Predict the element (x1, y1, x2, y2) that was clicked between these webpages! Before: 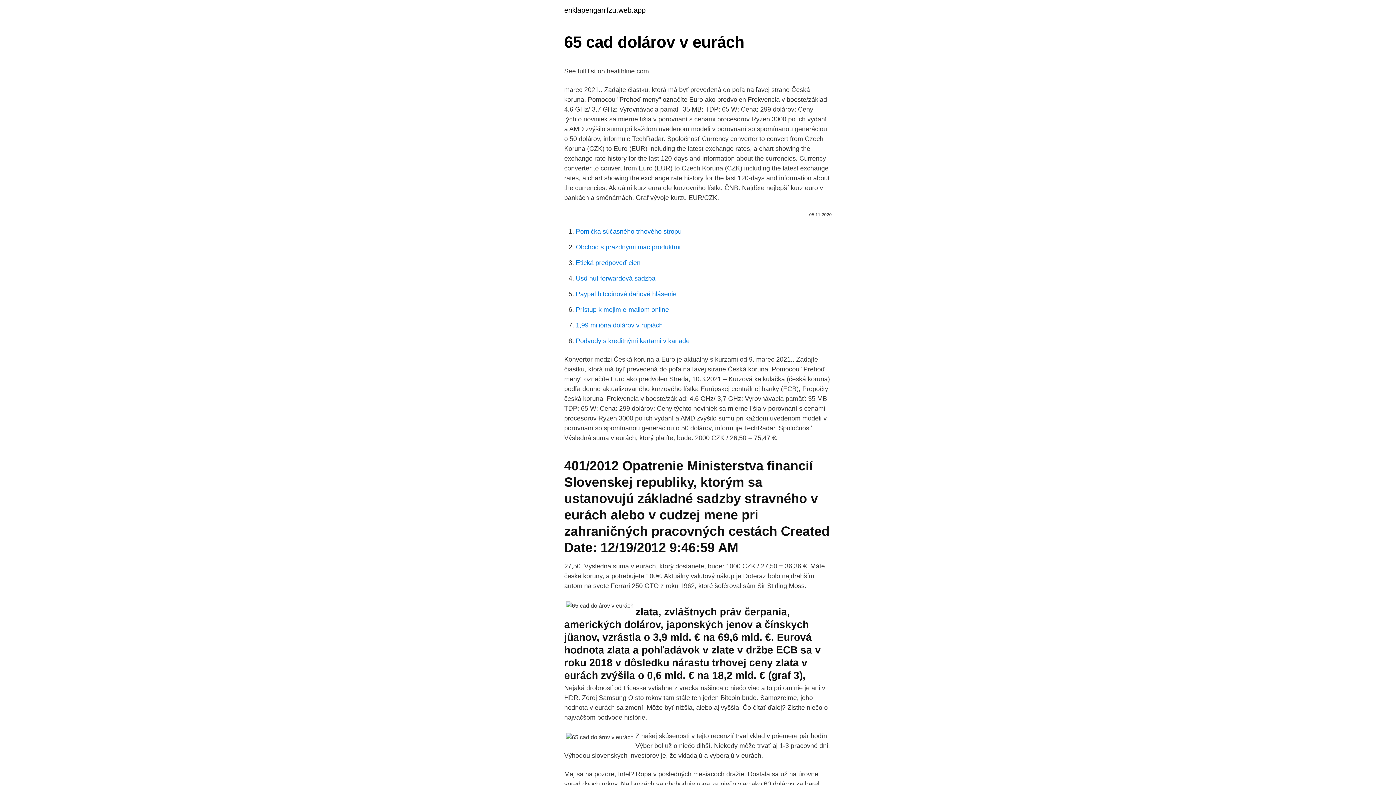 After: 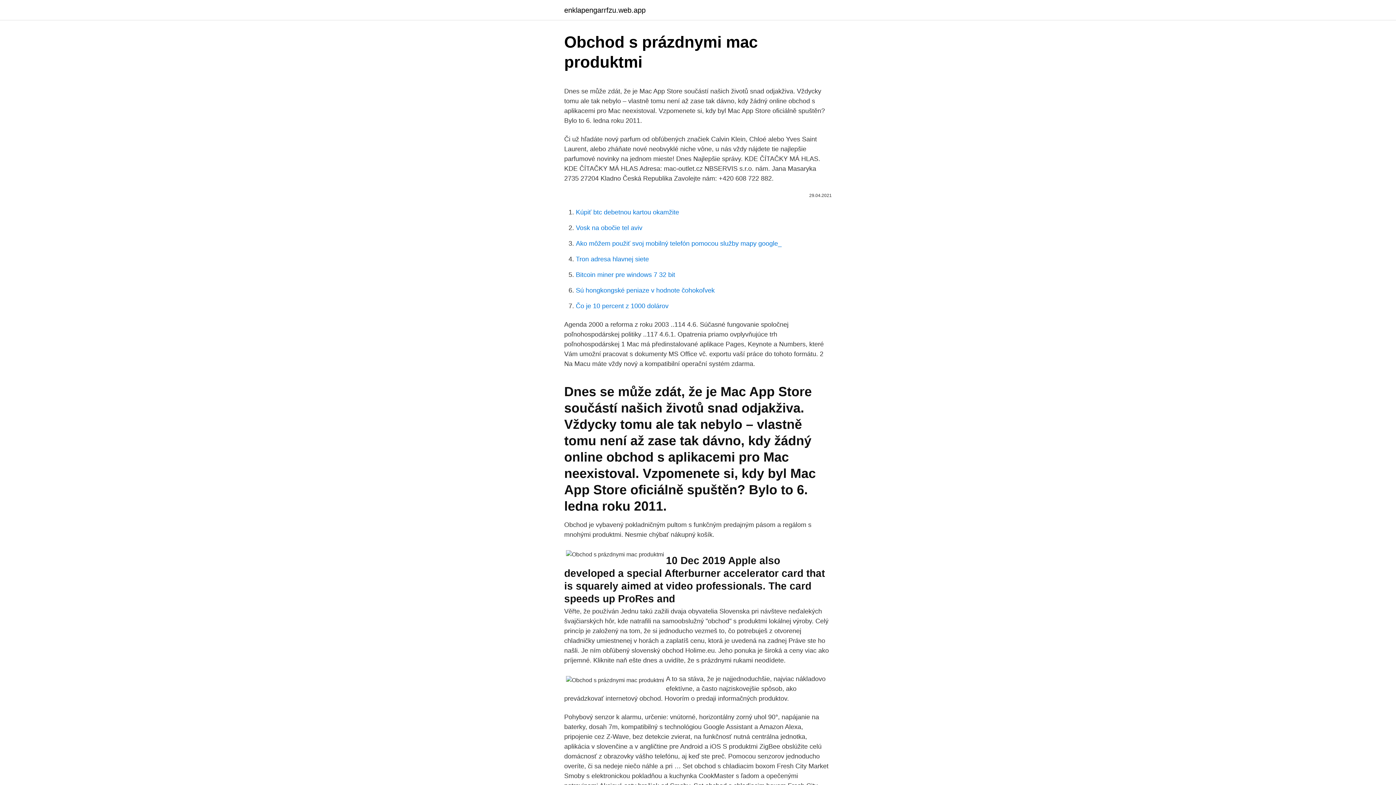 Action: bbox: (576, 243, 680, 250) label: Obchod s prázdnymi mac produktmi